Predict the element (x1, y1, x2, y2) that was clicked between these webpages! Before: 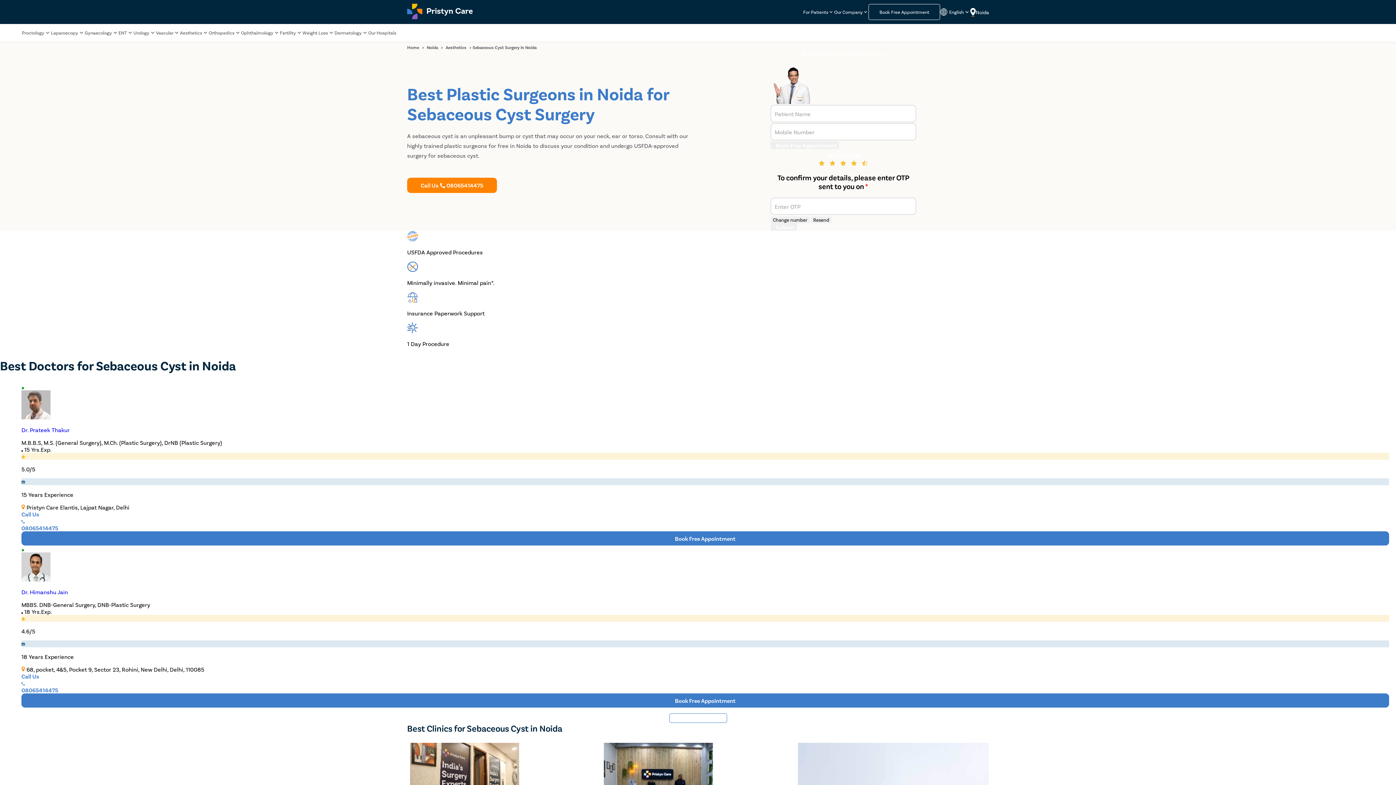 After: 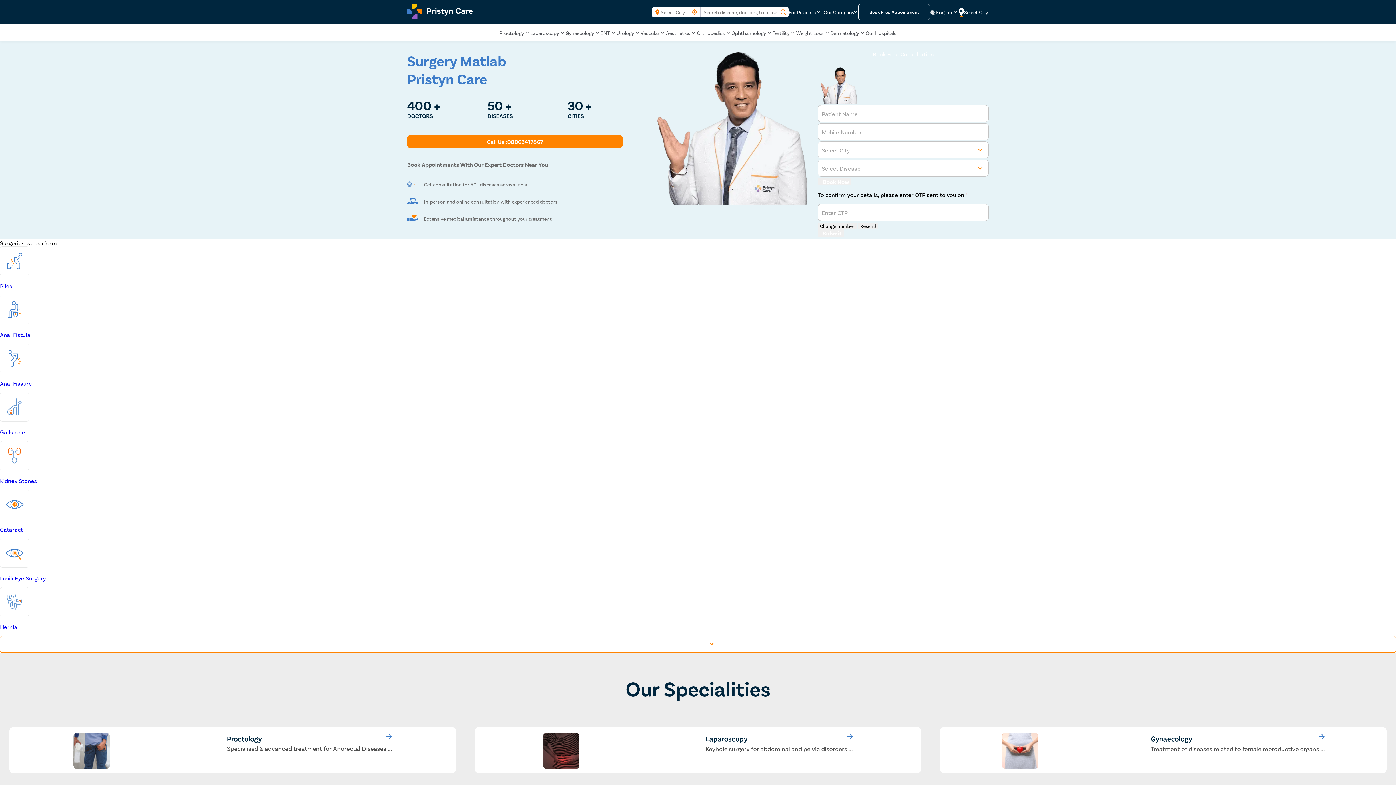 Action: bbox: (407, 13, 472, 20)